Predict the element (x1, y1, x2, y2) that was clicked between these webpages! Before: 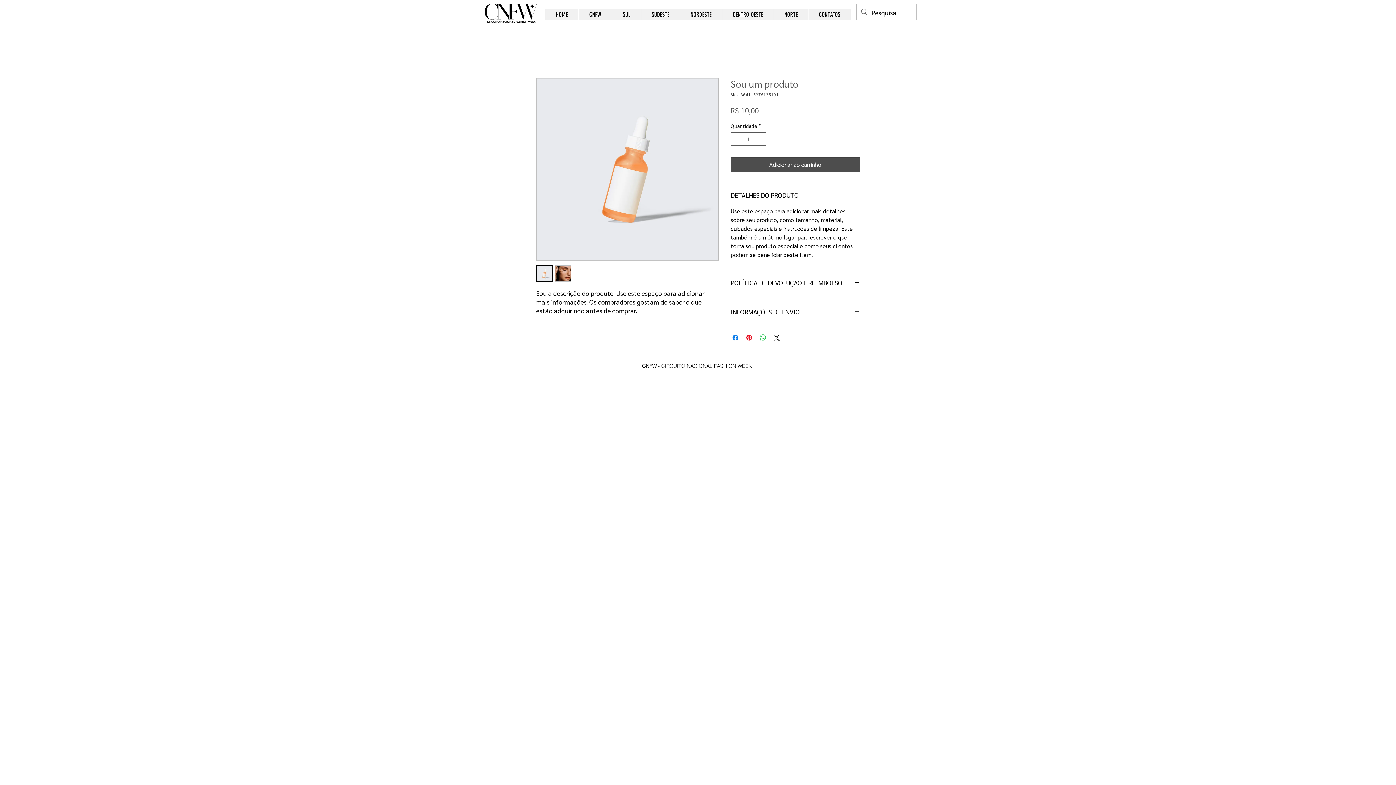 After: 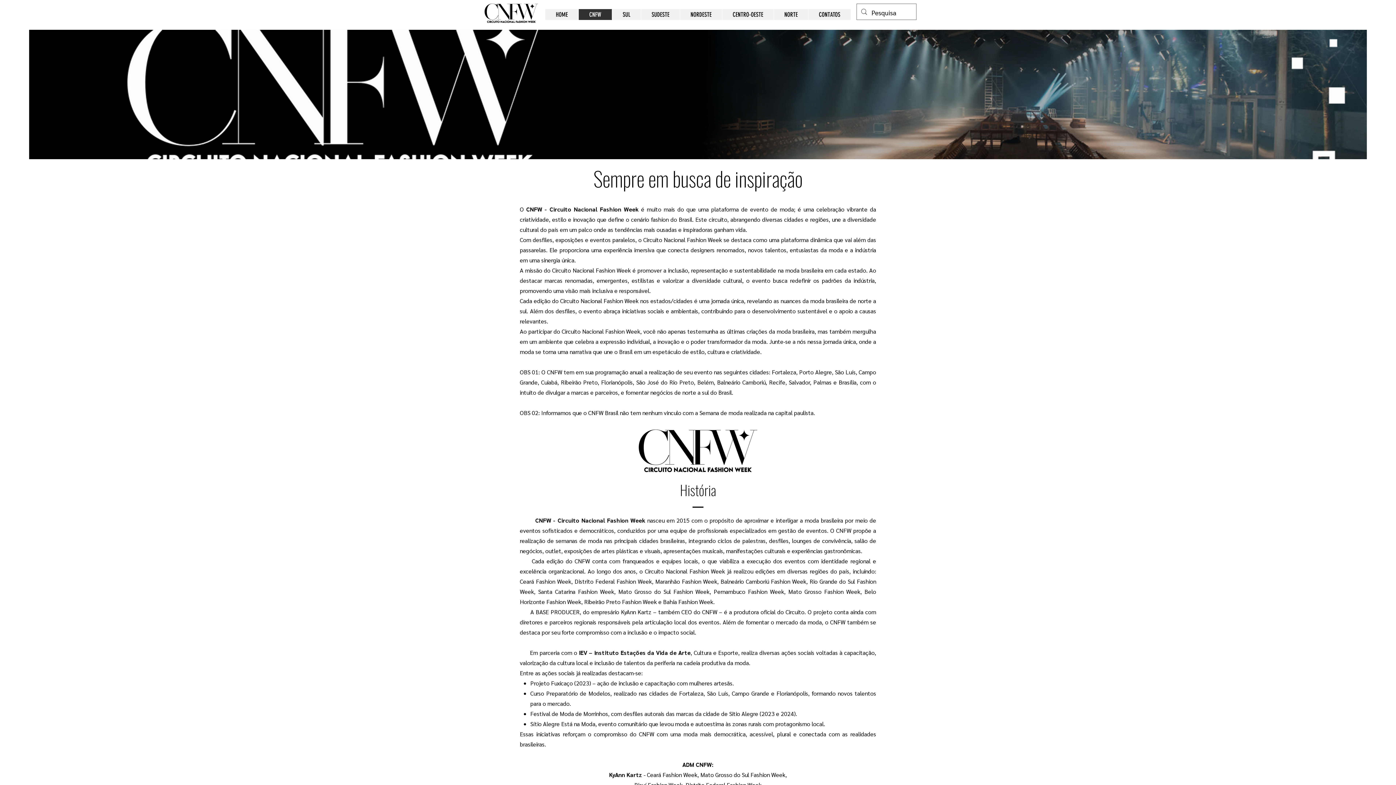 Action: label: CNFW bbox: (578, 9, 612, 20)